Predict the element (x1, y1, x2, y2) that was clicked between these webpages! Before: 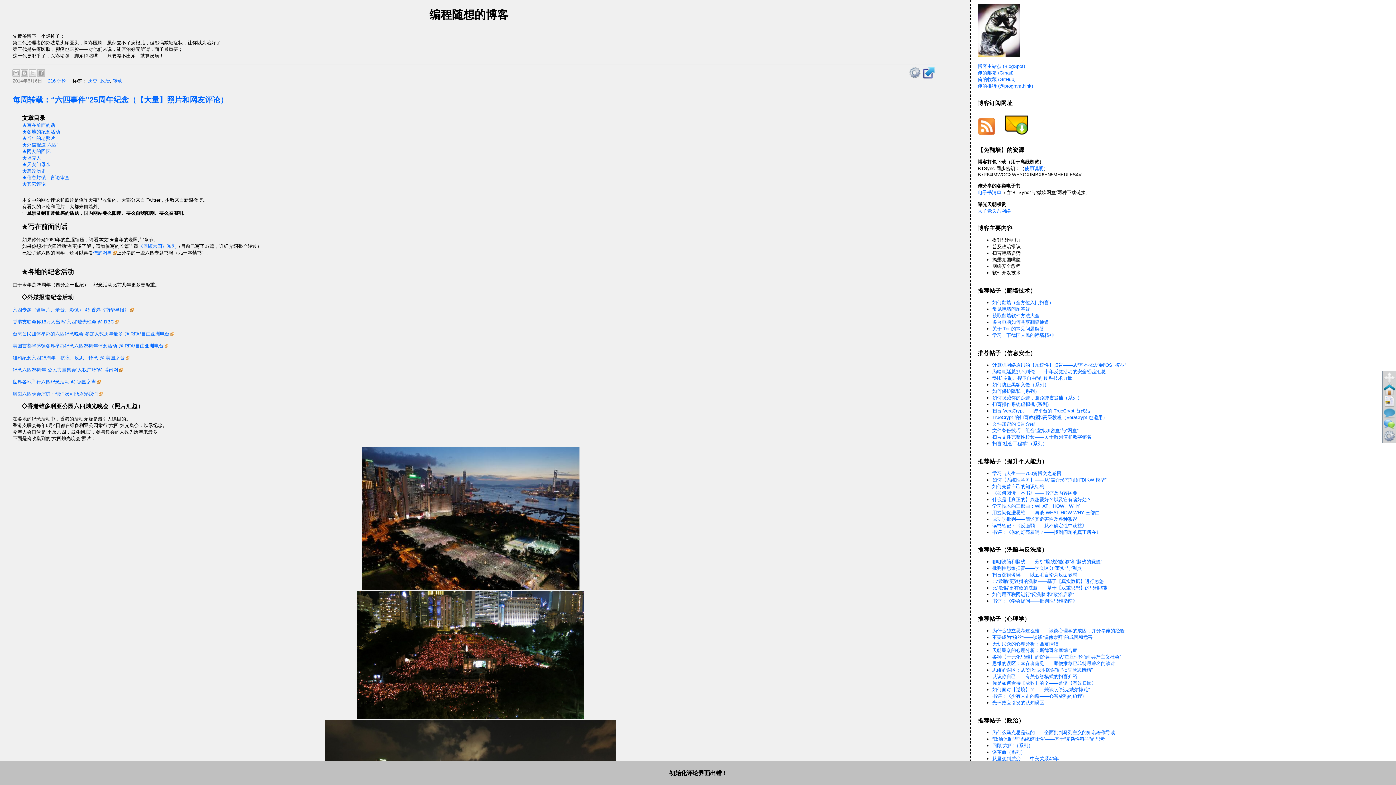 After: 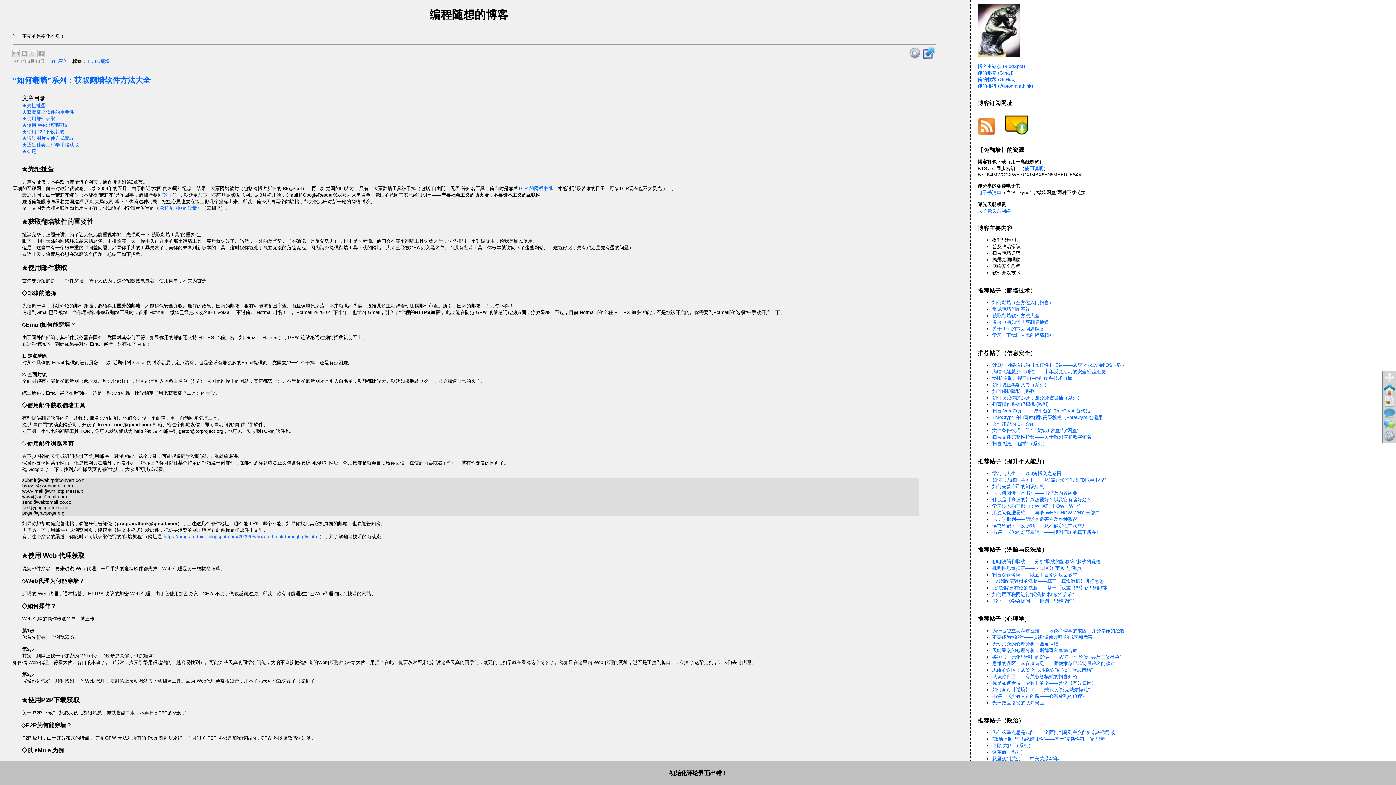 Action: bbox: (992, 312, 1039, 318) label: 获取翻墙软件方法大全